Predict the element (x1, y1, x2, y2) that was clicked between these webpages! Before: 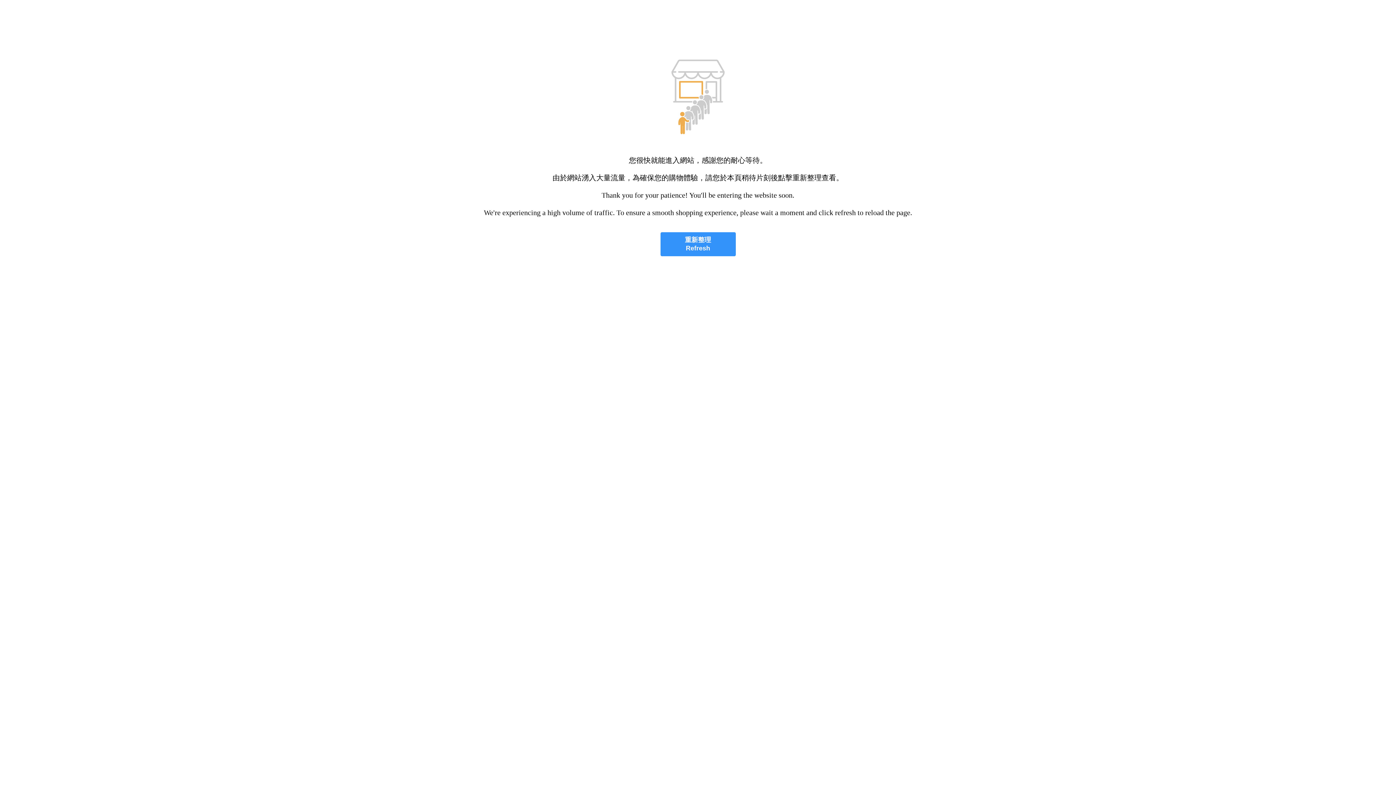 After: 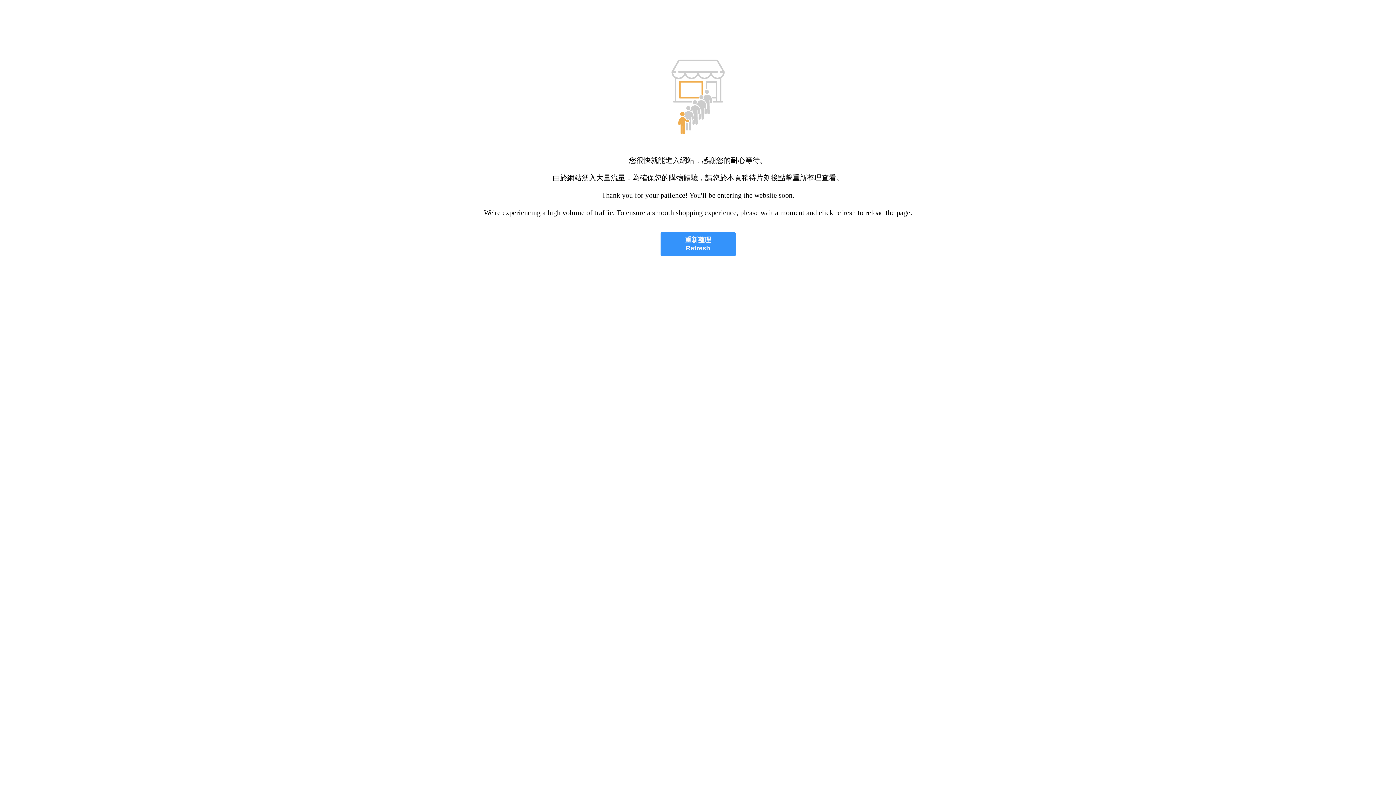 Action: bbox: (660, 232, 735, 256) label: 重新整理
Refresh